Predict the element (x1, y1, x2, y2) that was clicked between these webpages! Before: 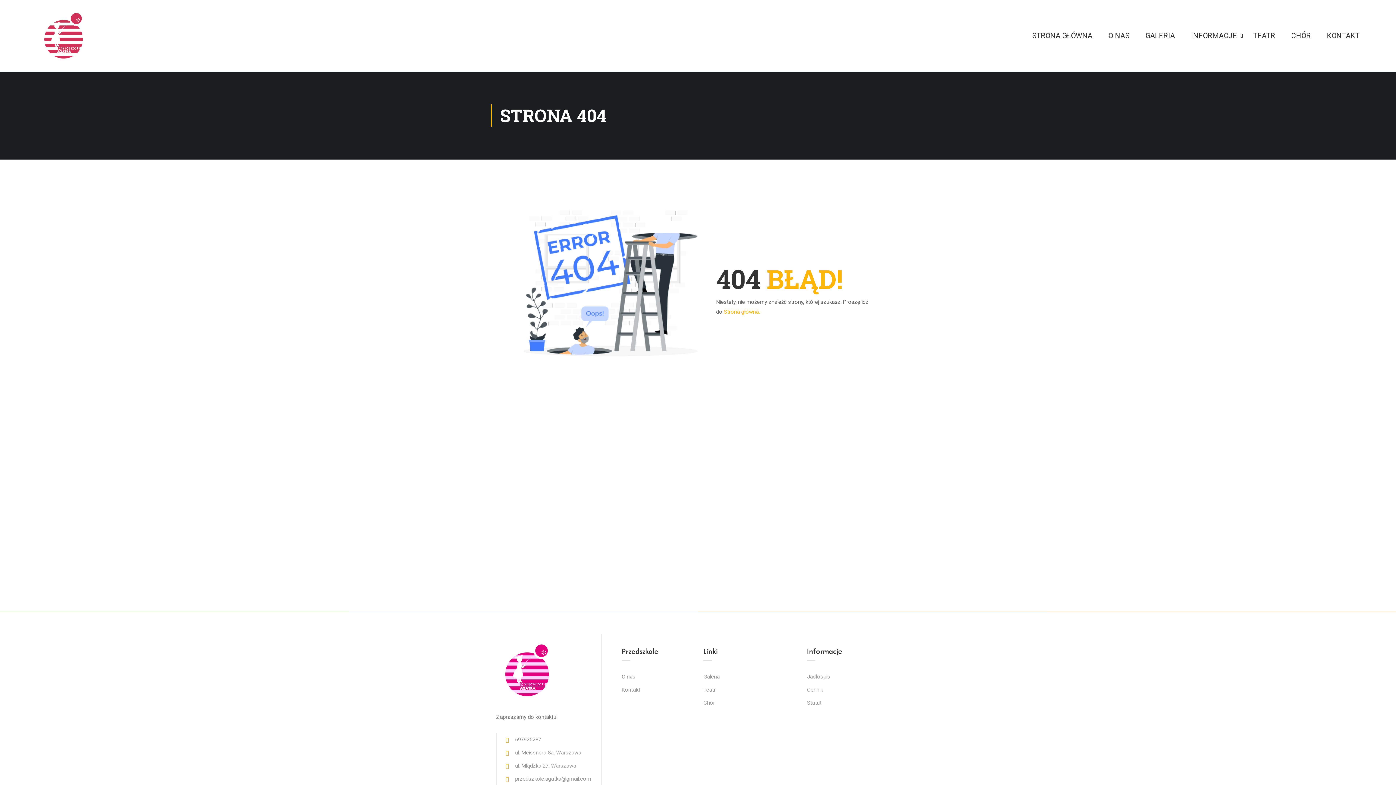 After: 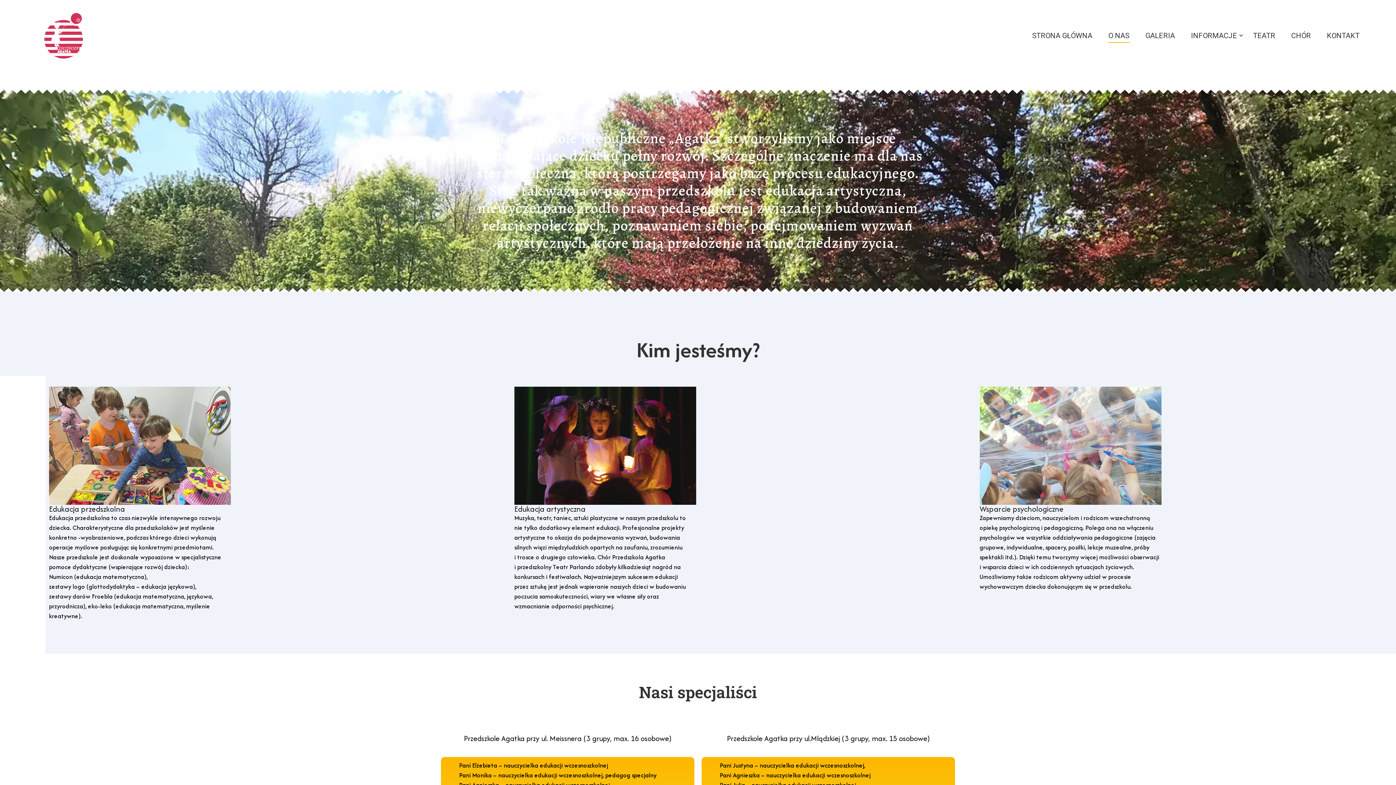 Action: bbox: (621, 673, 635, 680) label: O nas